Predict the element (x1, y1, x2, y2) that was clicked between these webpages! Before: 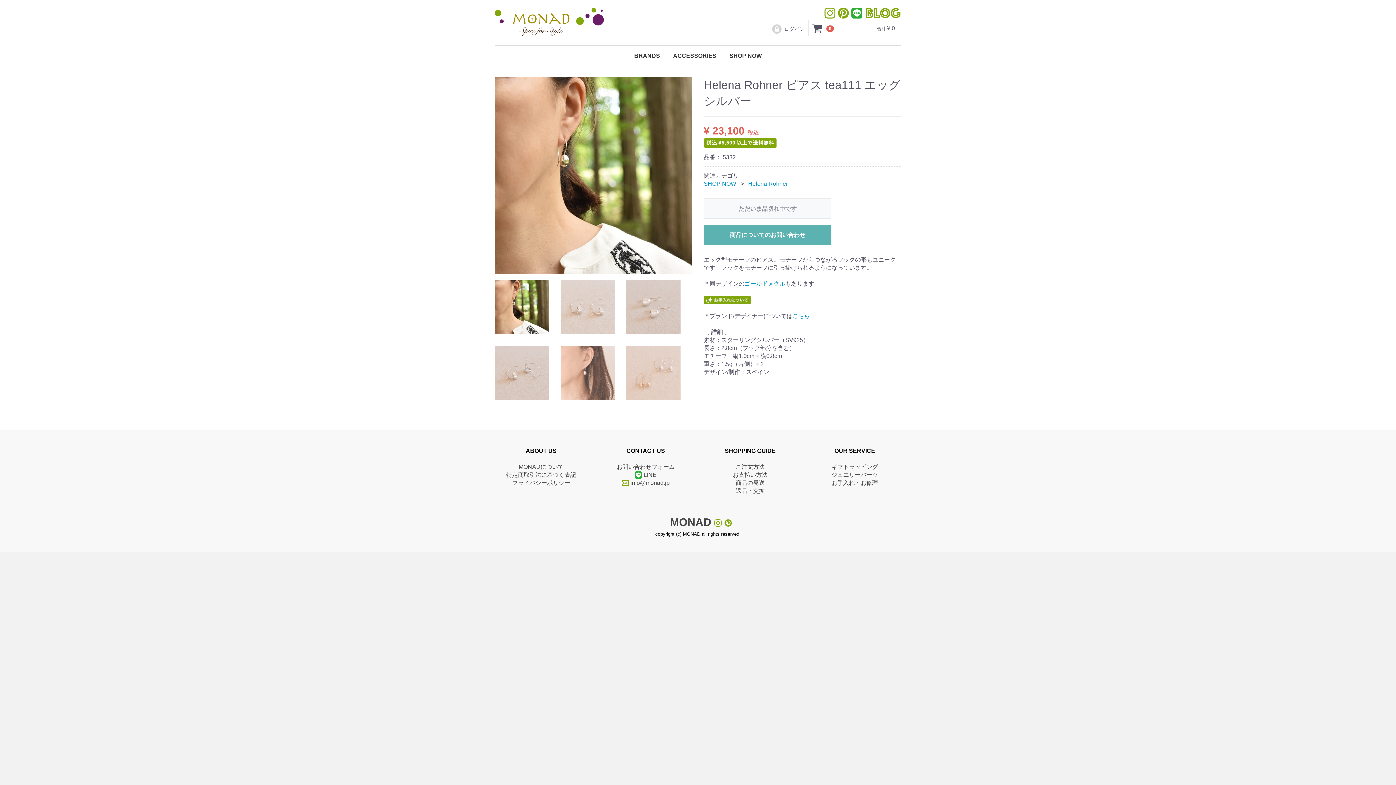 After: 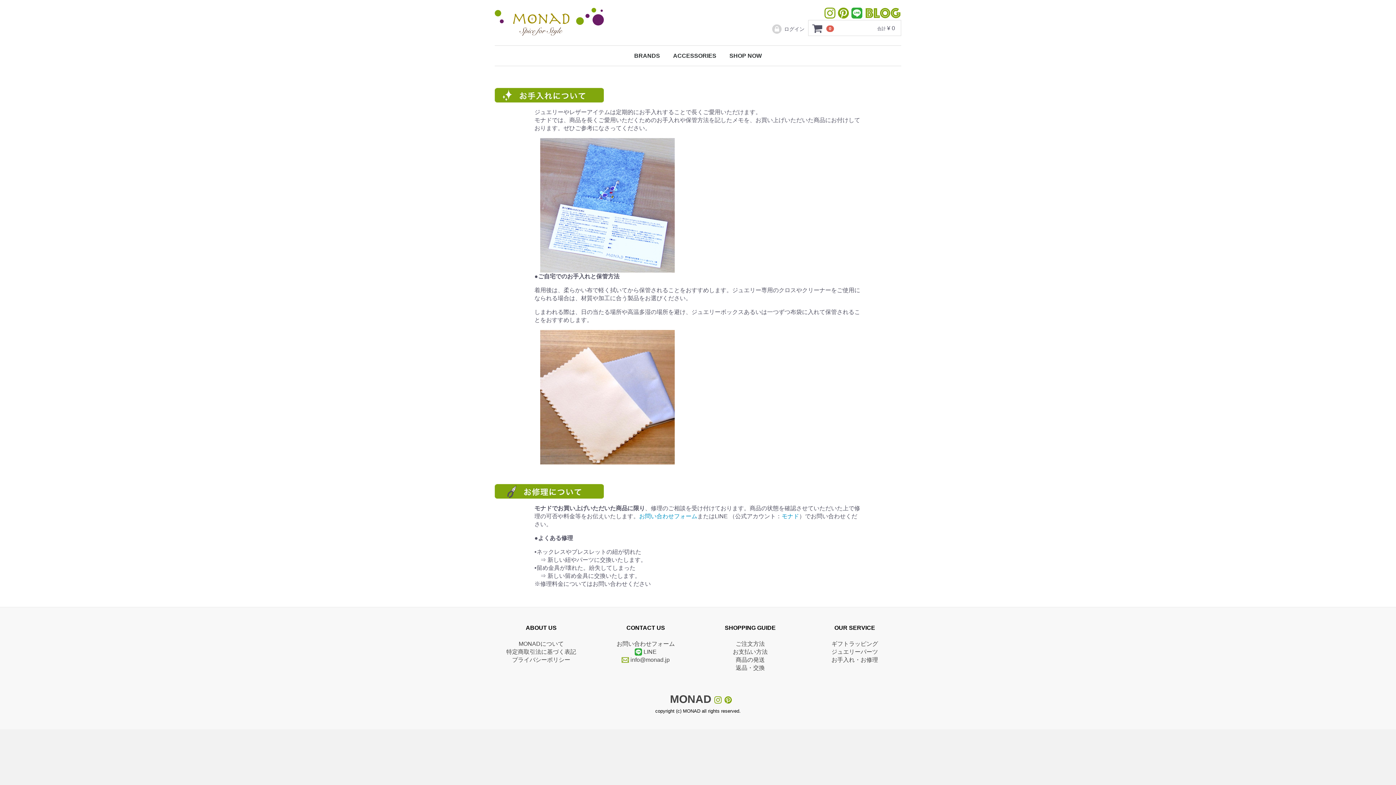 Action: bbox: (831, 479, 878, 486) label: お手入れ・お修理